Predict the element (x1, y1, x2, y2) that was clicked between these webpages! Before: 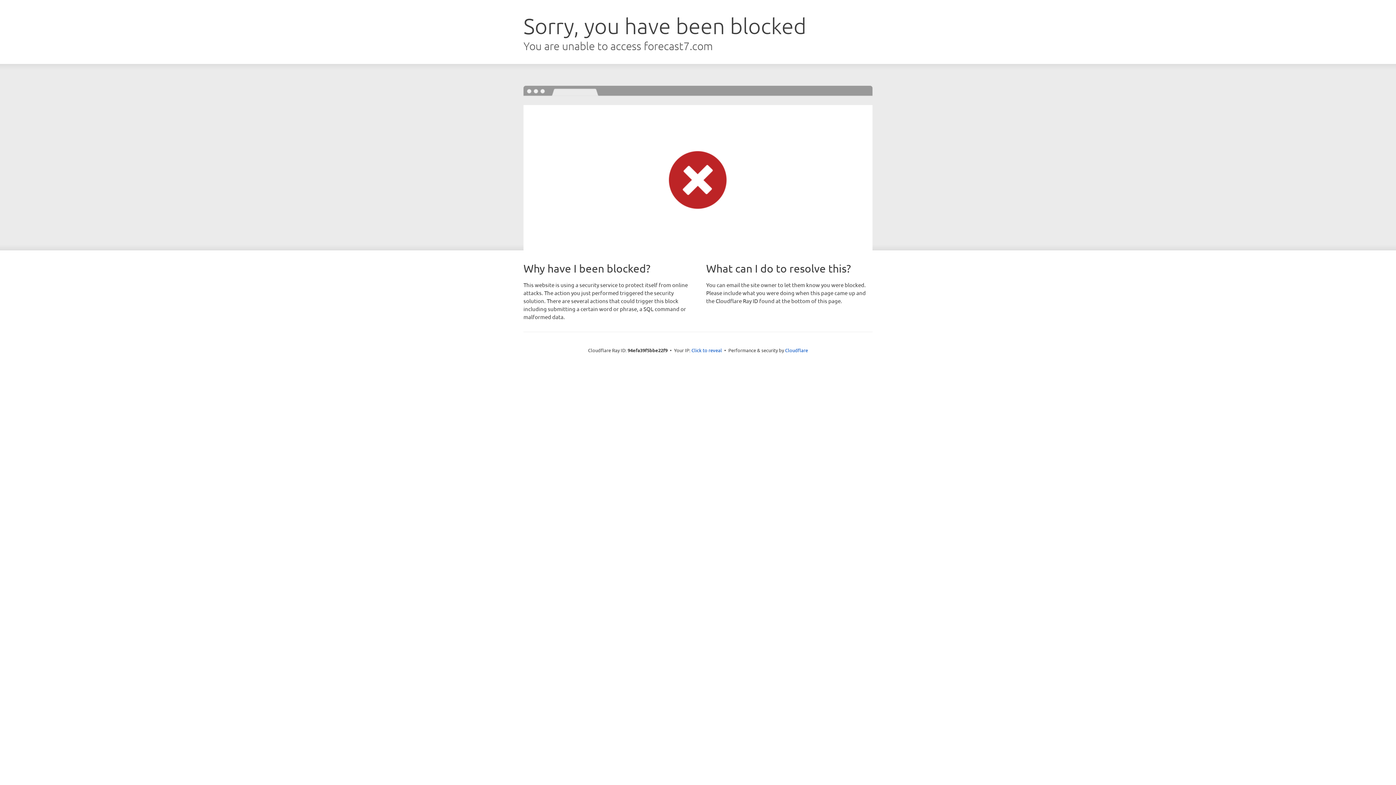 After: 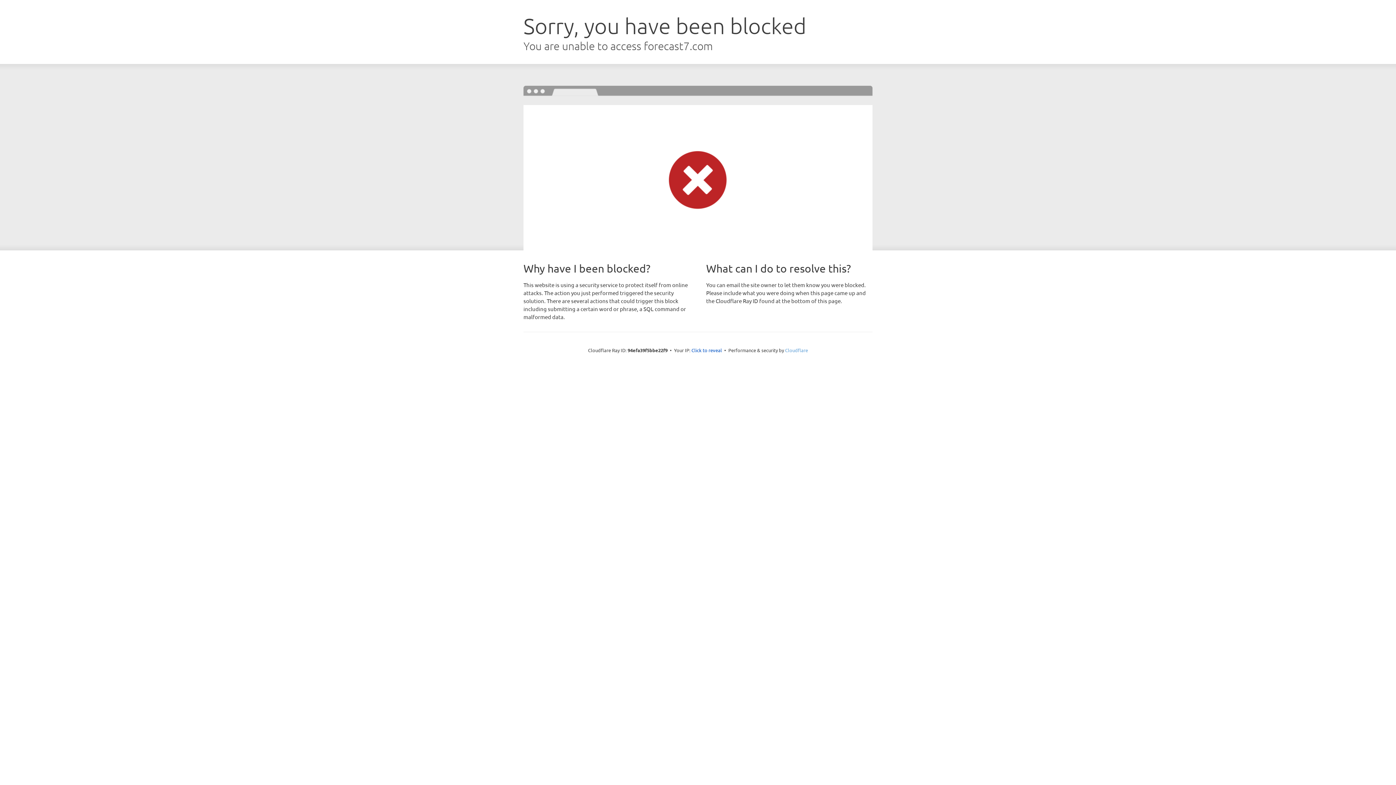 Action: label: Cloudflare bbox: (785, 347, 808, 353)